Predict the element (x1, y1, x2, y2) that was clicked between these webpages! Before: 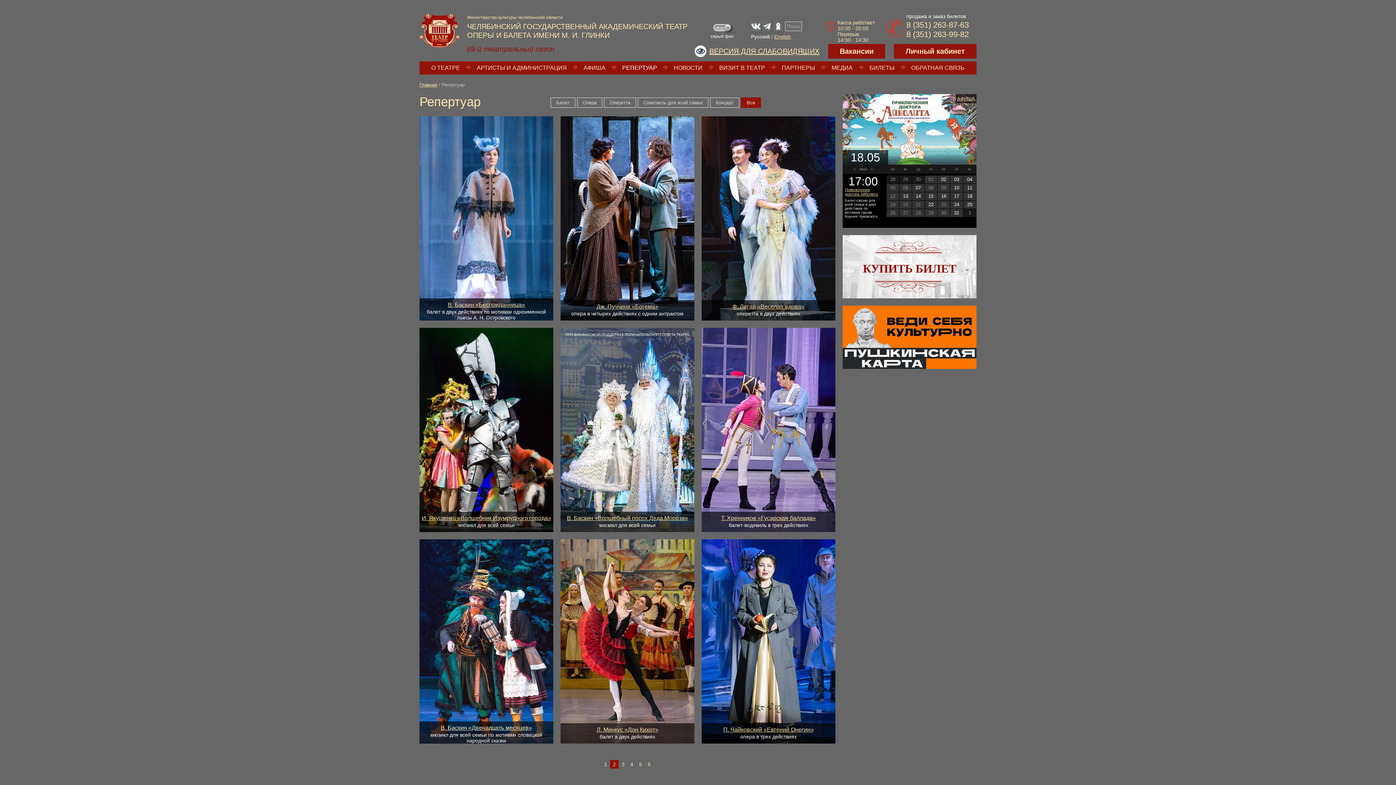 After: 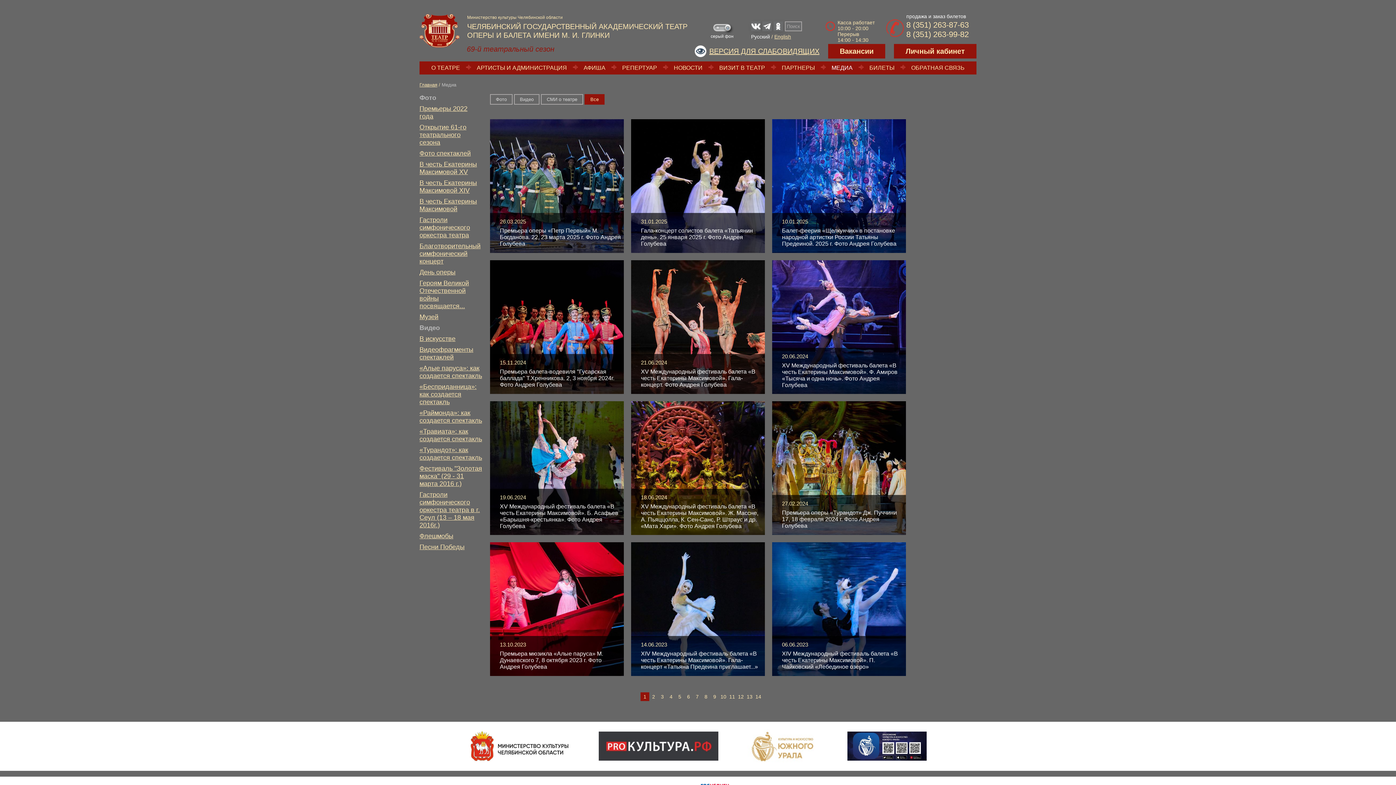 Action: label: МЕДИА bbox: (831, 64, 852, 70)